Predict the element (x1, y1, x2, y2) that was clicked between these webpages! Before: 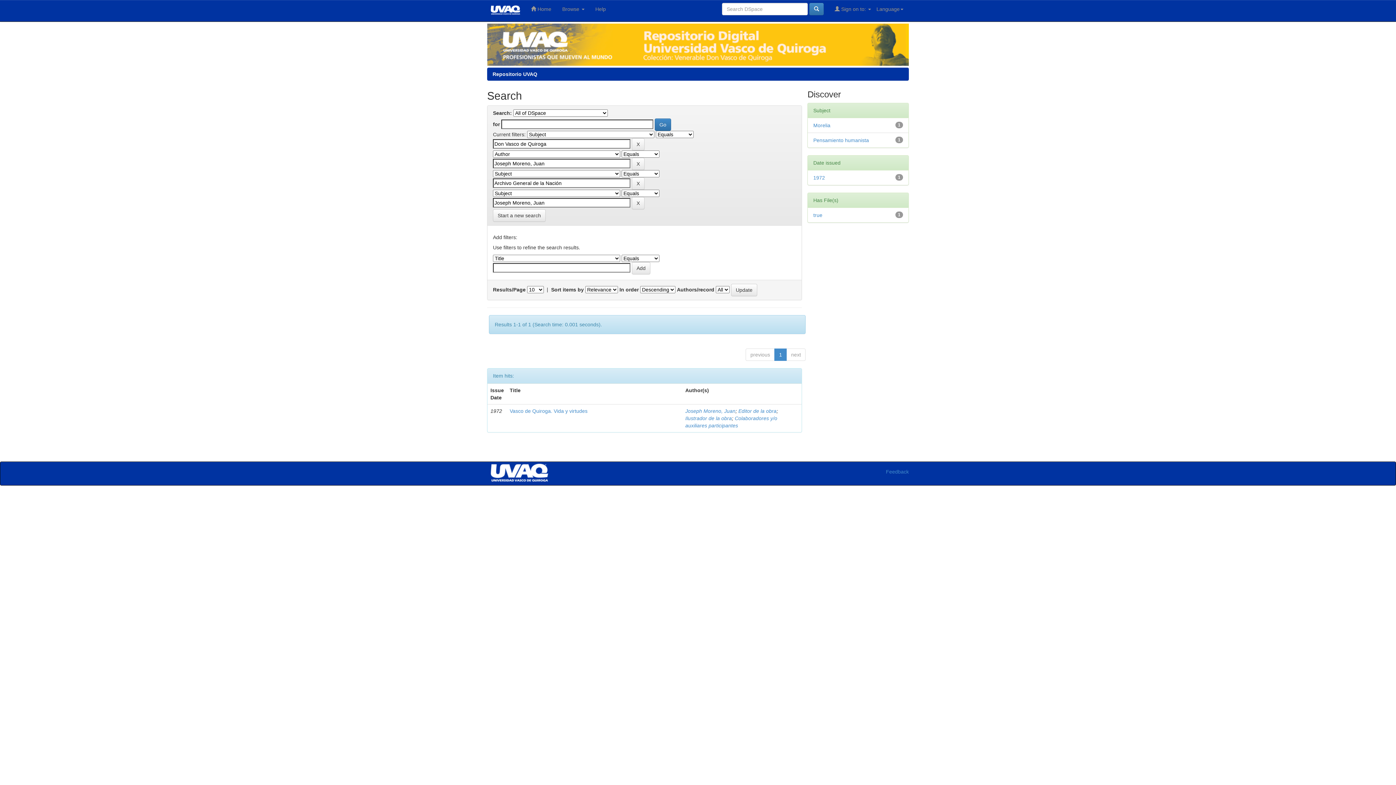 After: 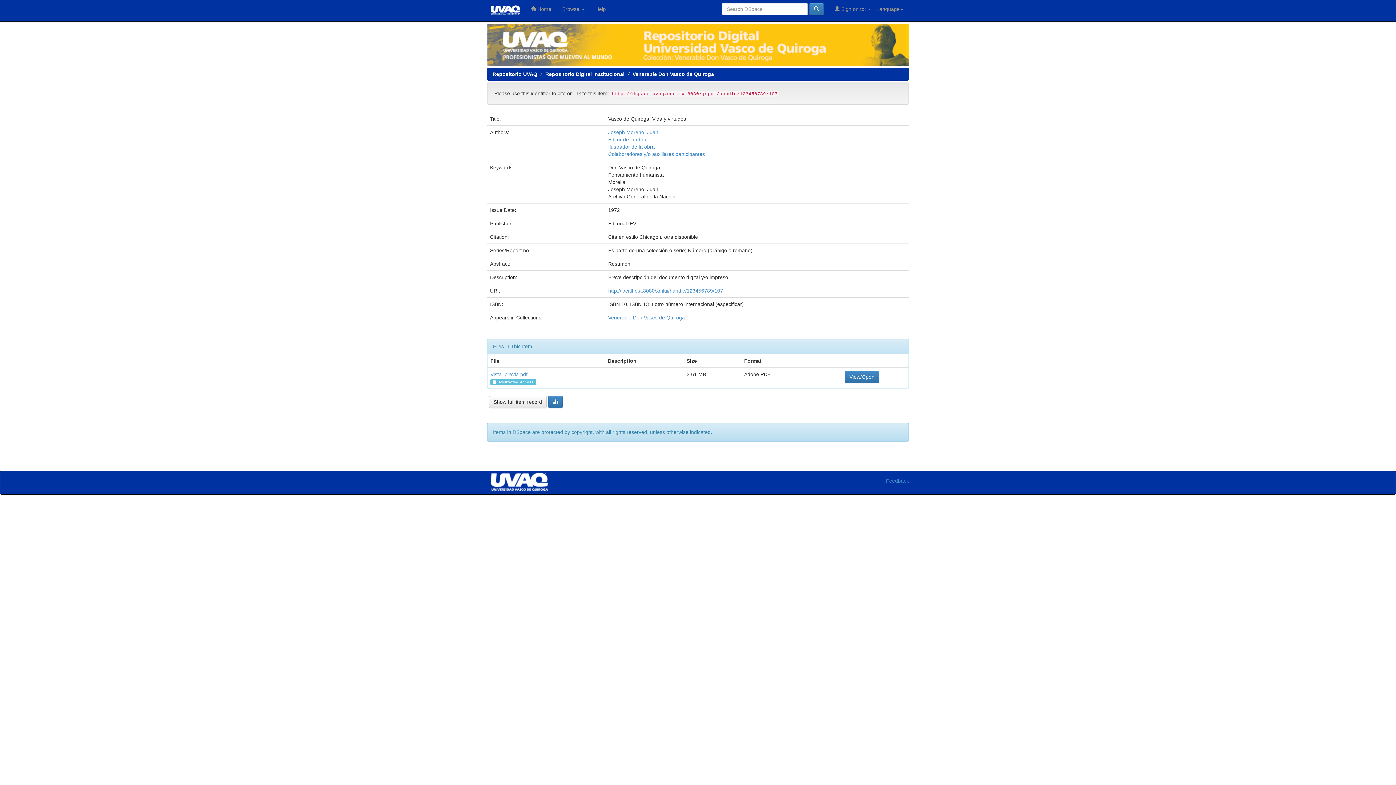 Action: label: Vasco de Quiroga. Vida y virtudes bbox: (509, 408, 587, 414)